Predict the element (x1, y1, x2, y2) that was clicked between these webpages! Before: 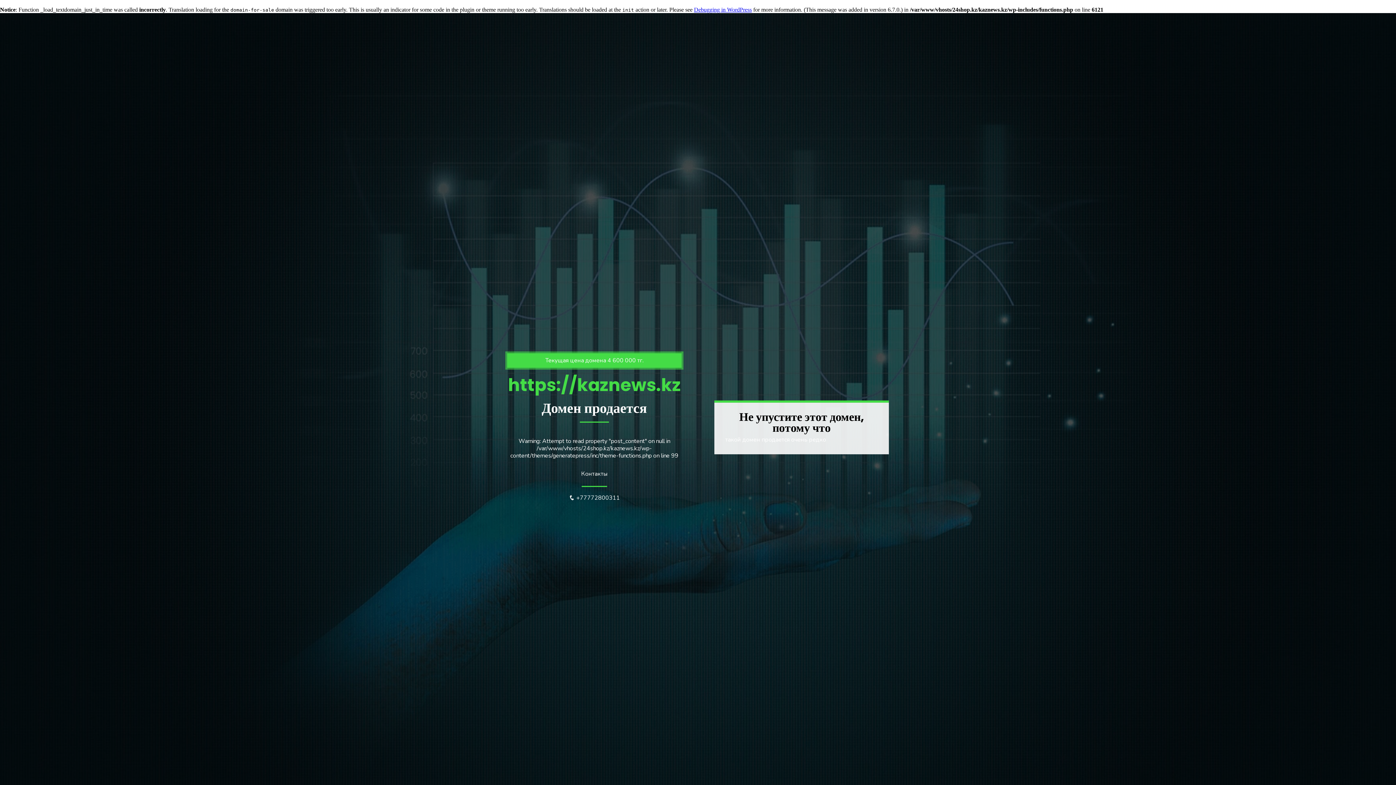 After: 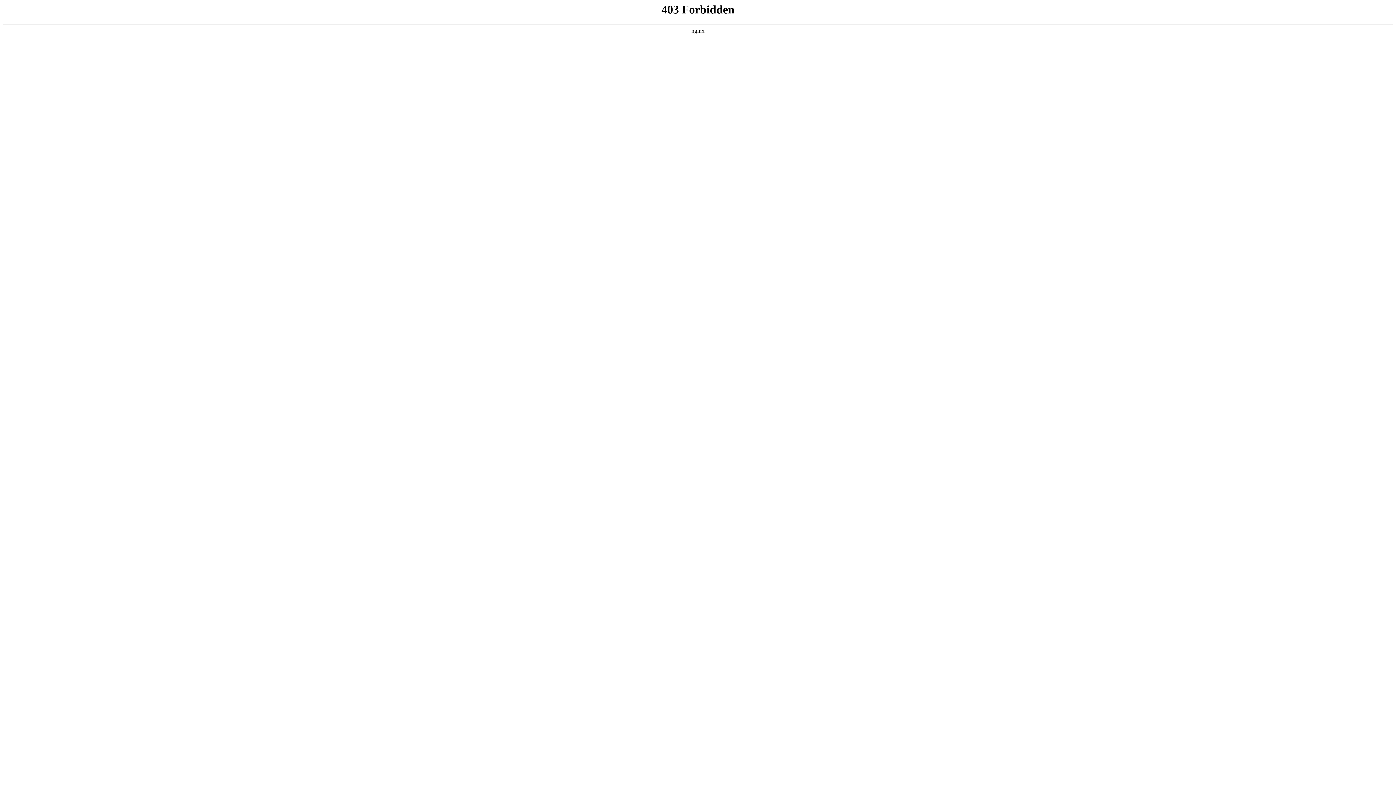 Action: label: Debugging in WordPress bbox: (694, 6, 752, 12)